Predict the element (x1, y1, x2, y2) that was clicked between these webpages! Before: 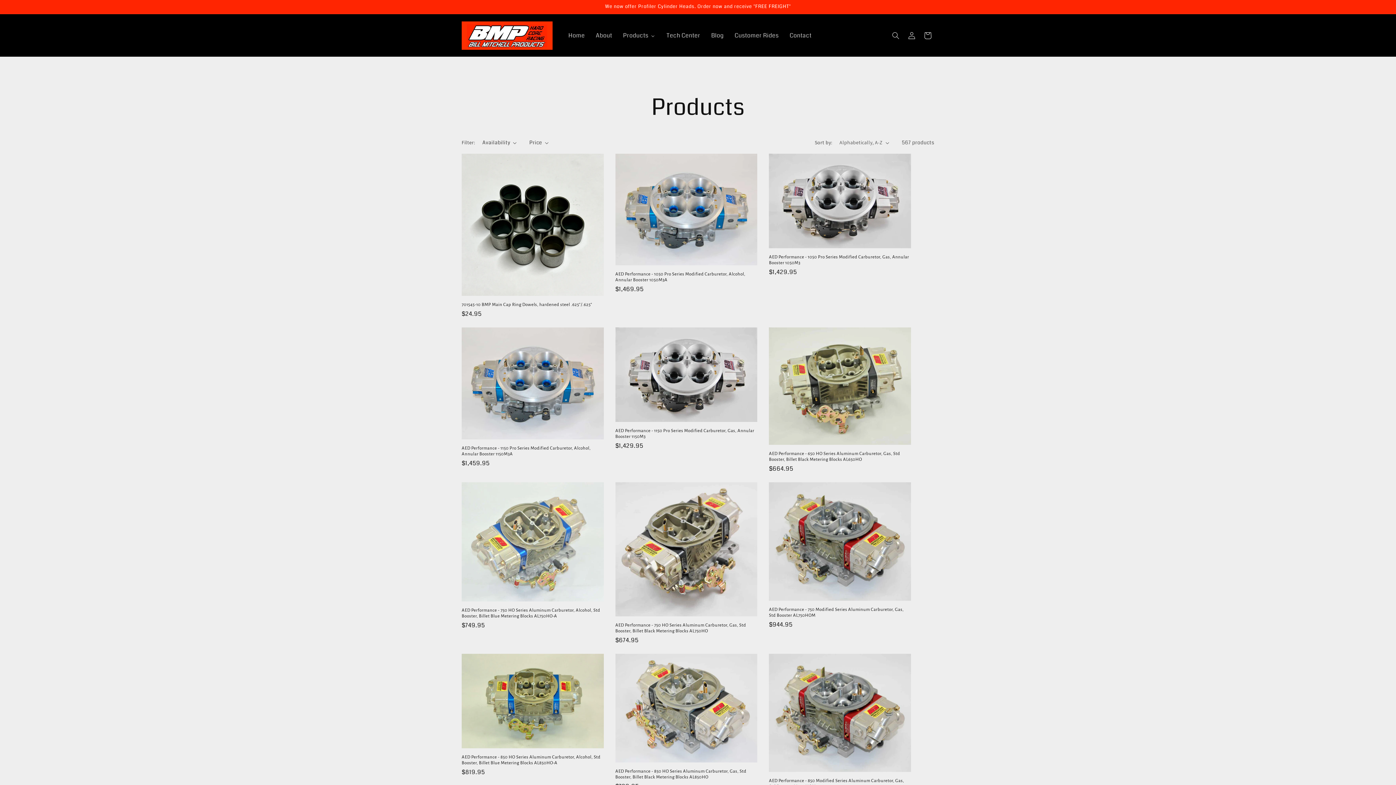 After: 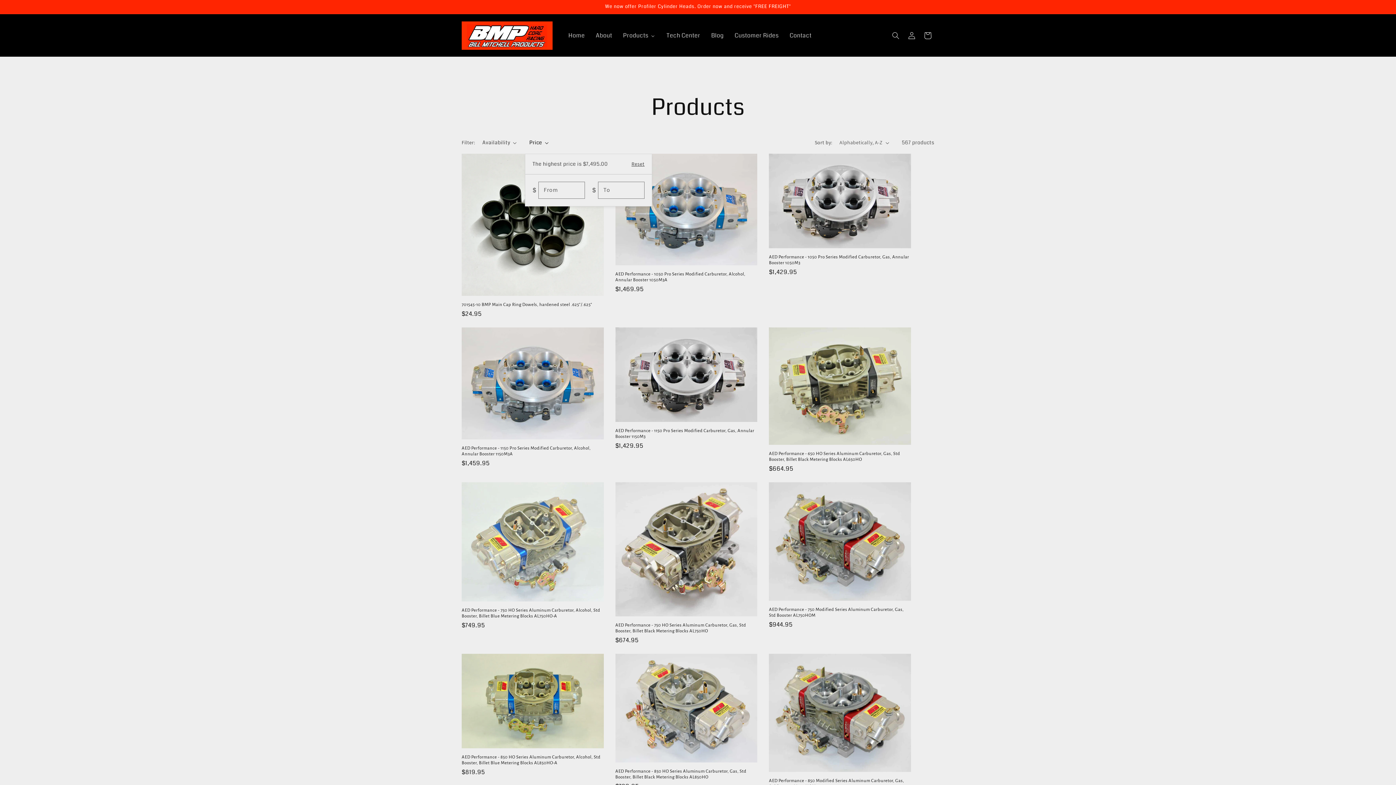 Action: bbox: (529, 138, 548, 146) label: Price